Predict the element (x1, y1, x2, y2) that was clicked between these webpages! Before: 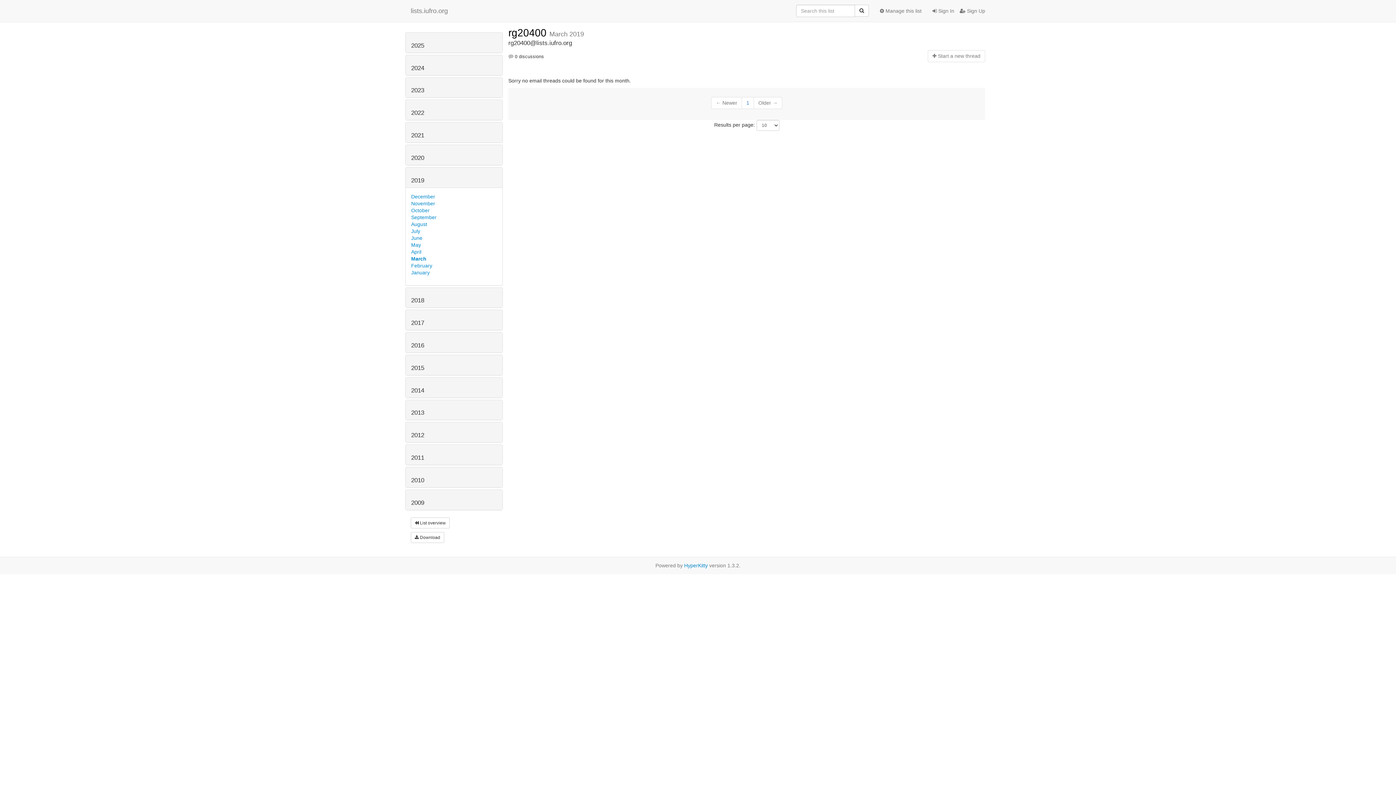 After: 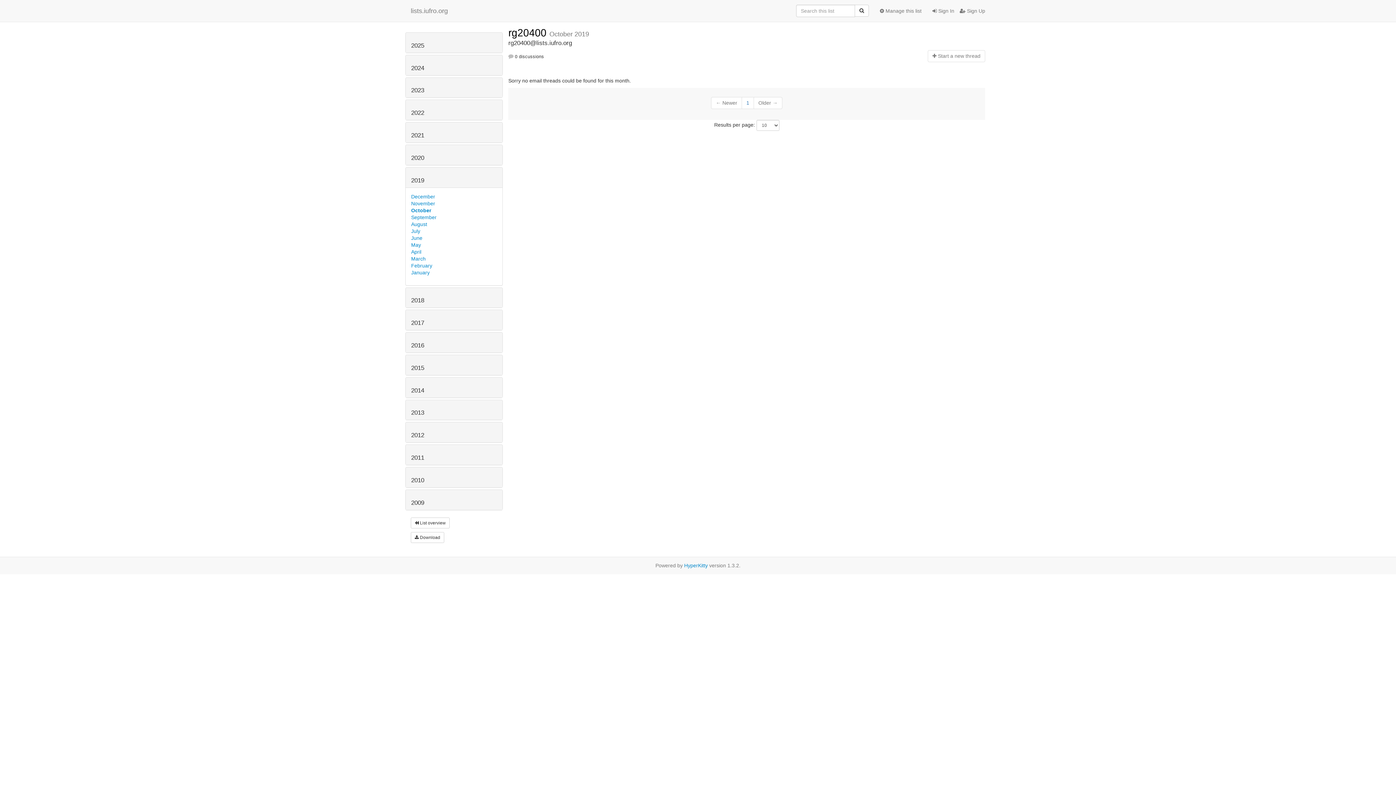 Action: label: October bbox: (411, 207, 429, 213)